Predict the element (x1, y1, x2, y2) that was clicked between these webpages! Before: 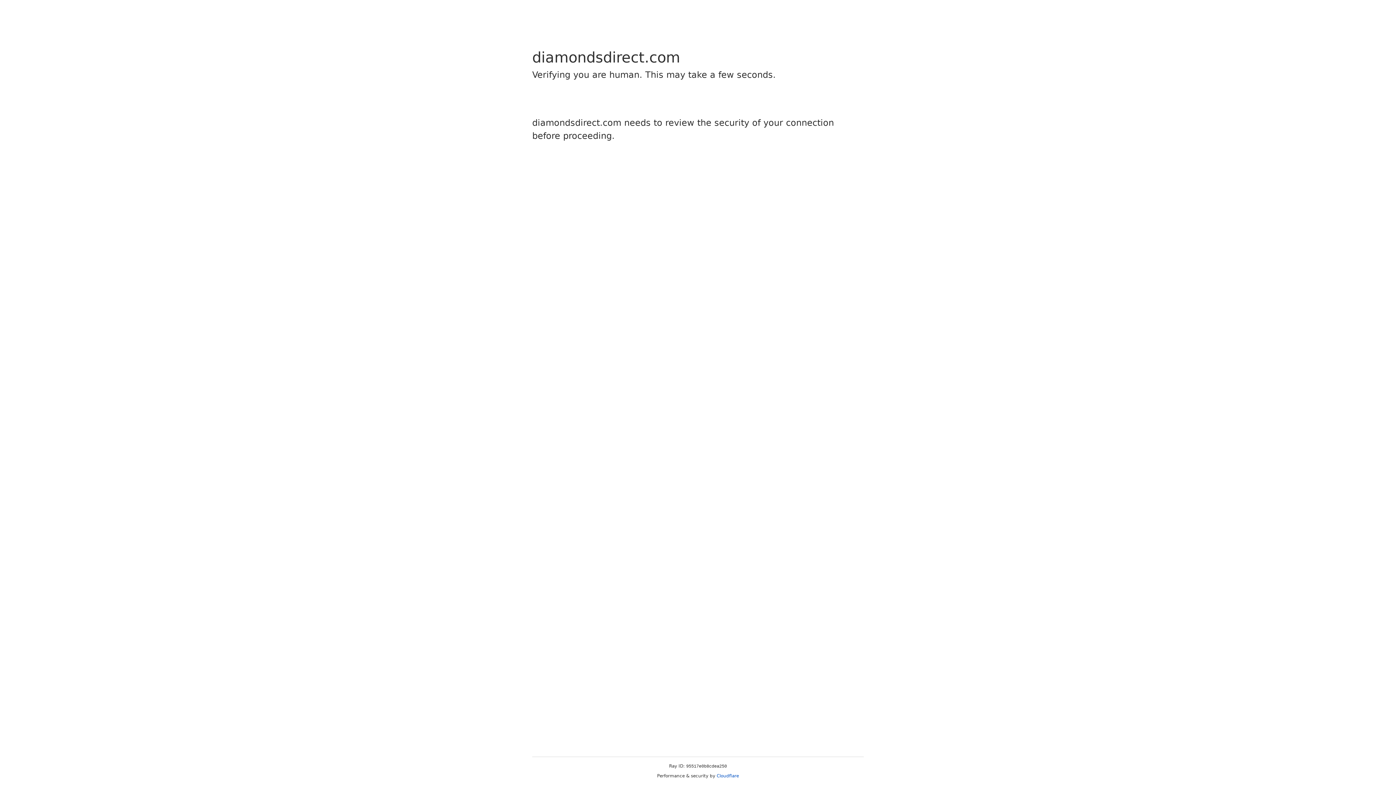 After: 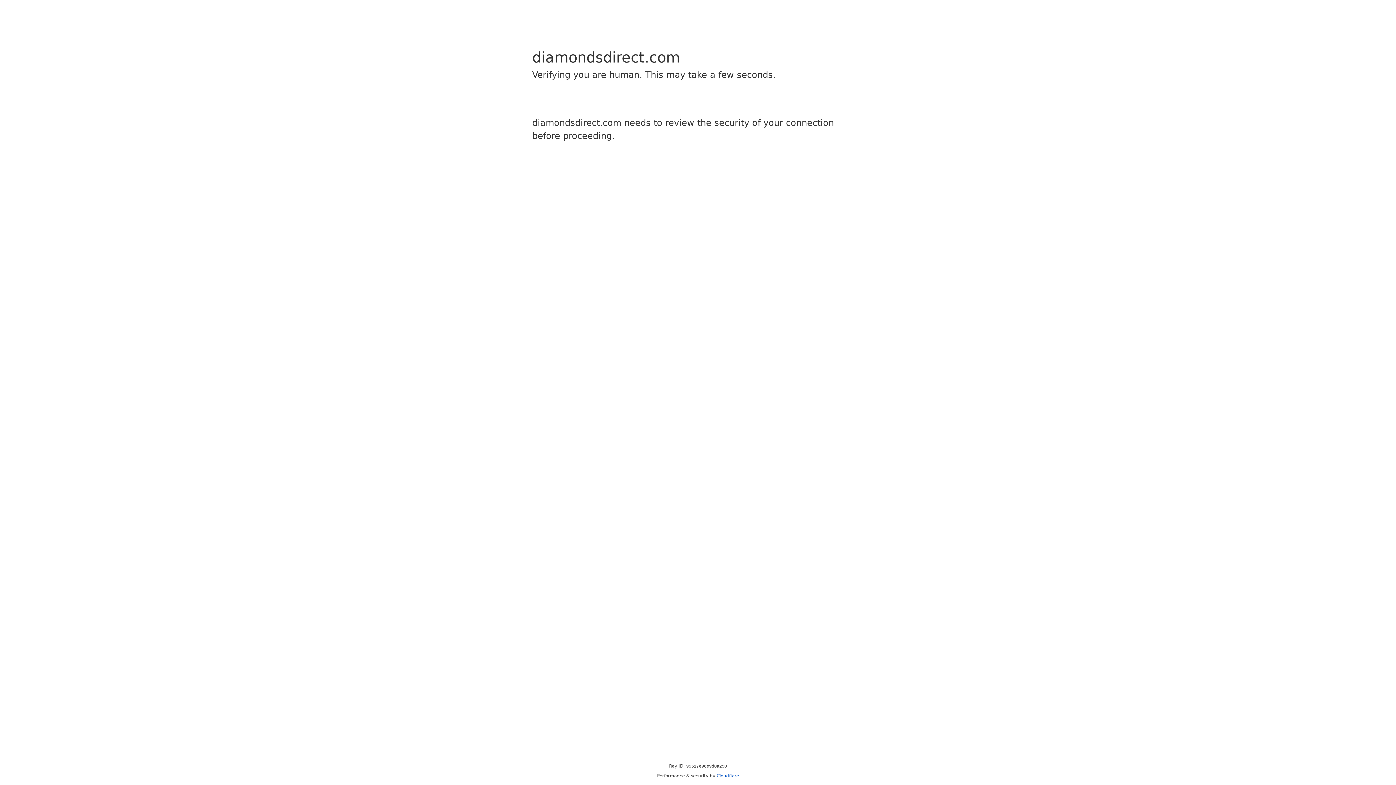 Action: bbox: (716, 773, 739, 778) label: Cloudflare